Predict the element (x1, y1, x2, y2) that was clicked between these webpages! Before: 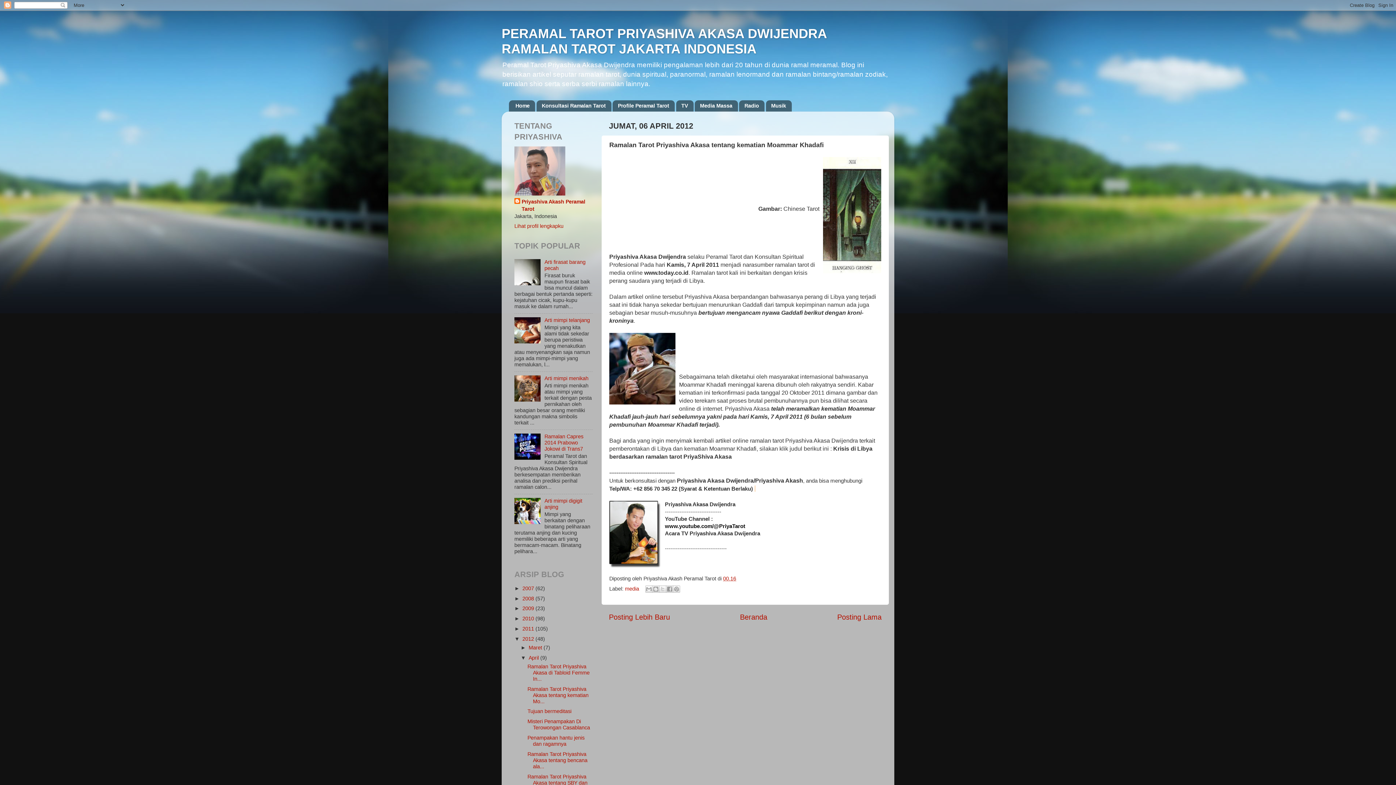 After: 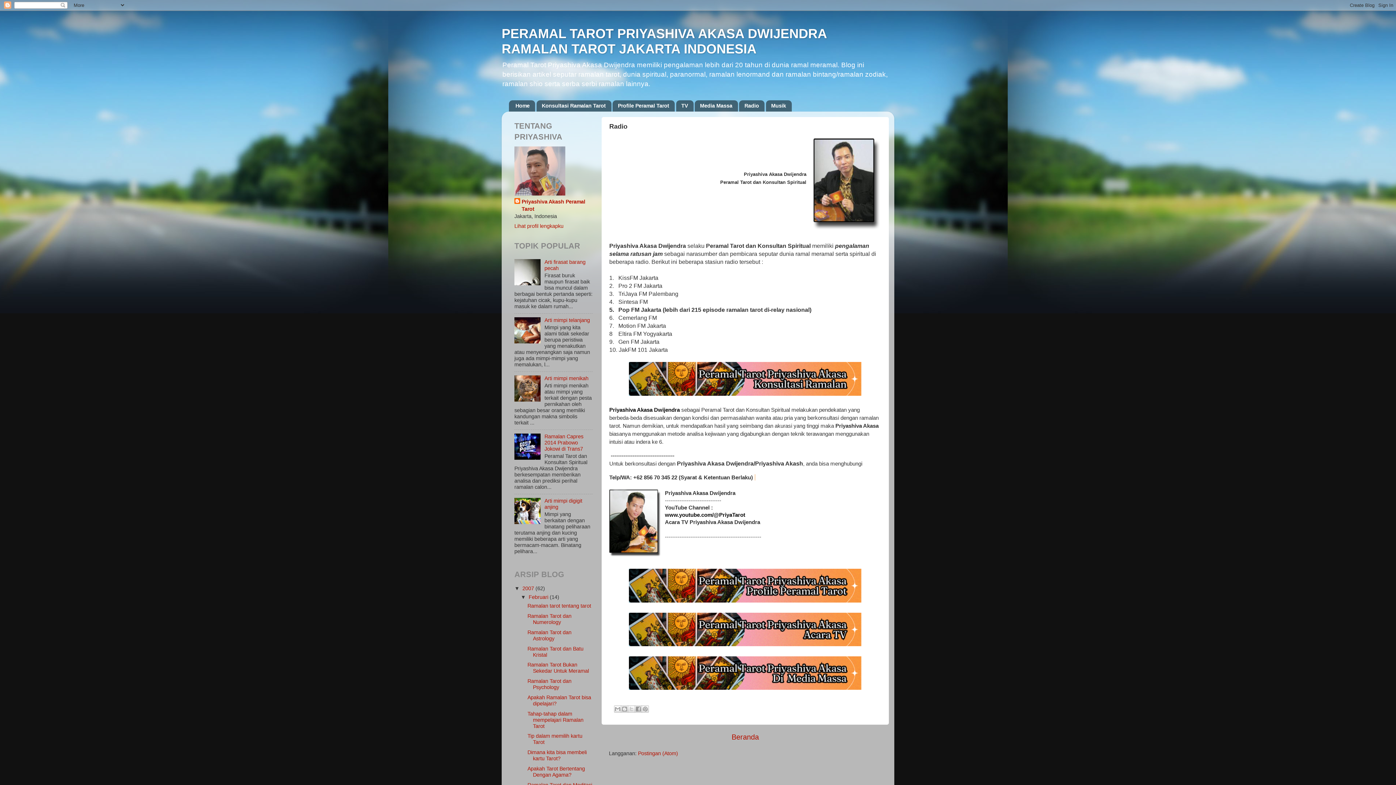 Action: bbox: (739, 100, 764, 111) label: Radio